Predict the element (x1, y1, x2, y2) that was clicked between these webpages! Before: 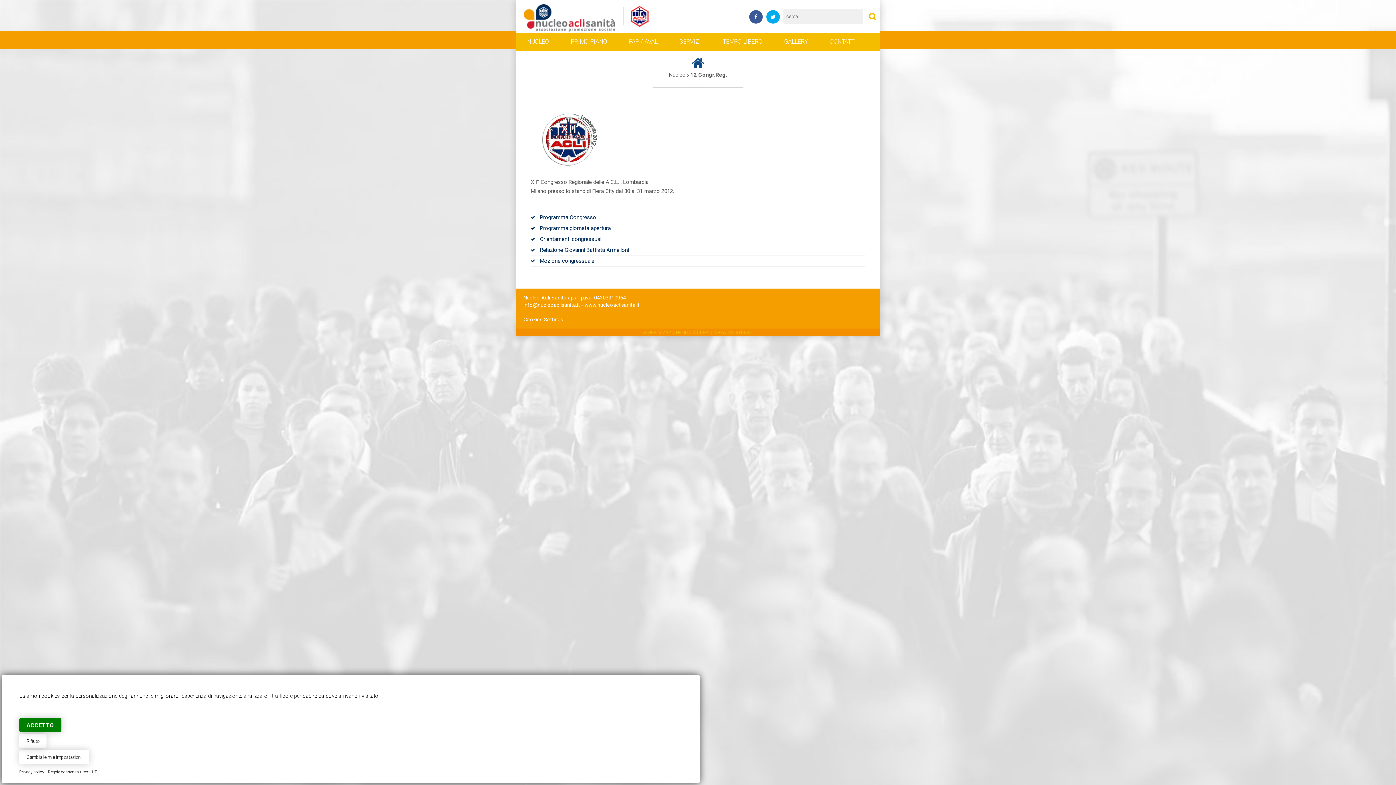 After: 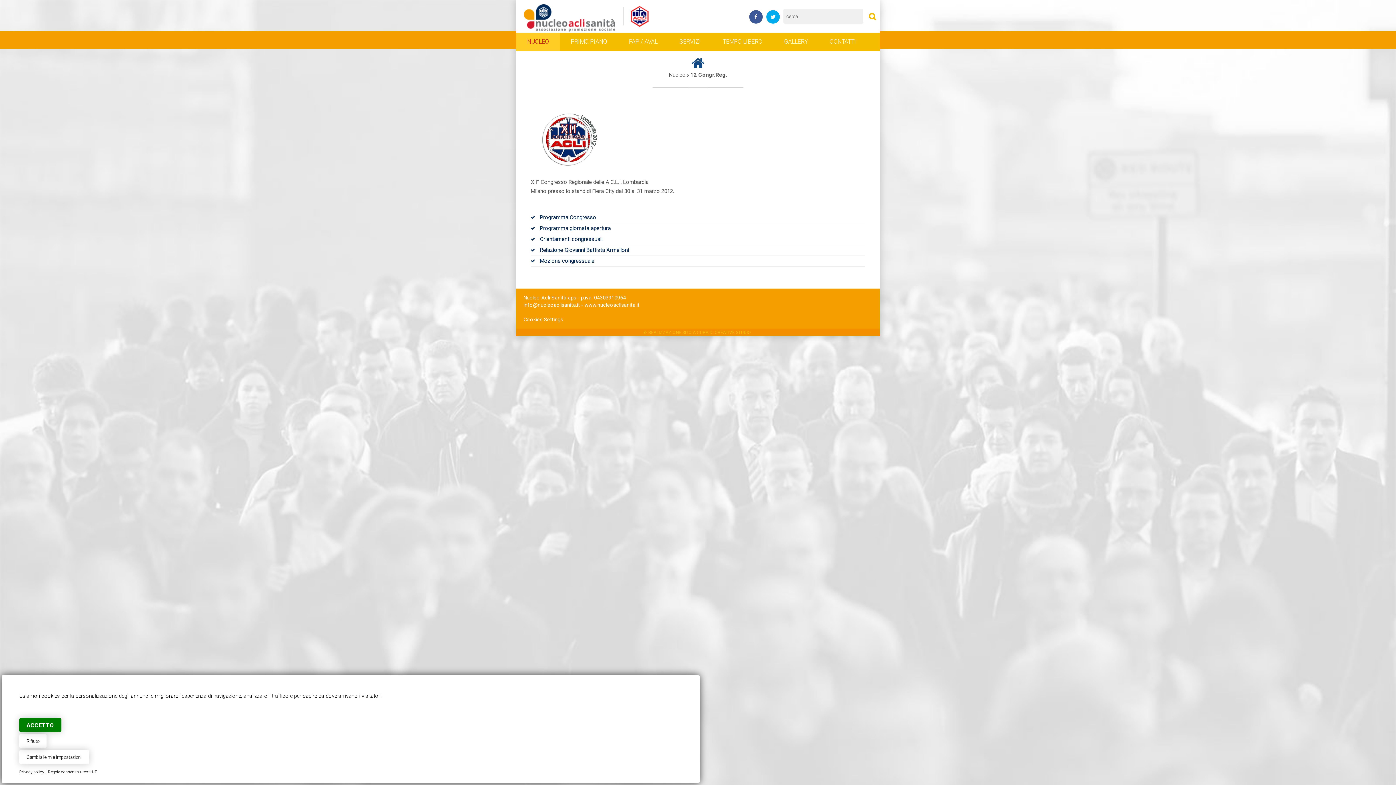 Action: label: NUCLEO bbox: (527, 38, 549, 45)